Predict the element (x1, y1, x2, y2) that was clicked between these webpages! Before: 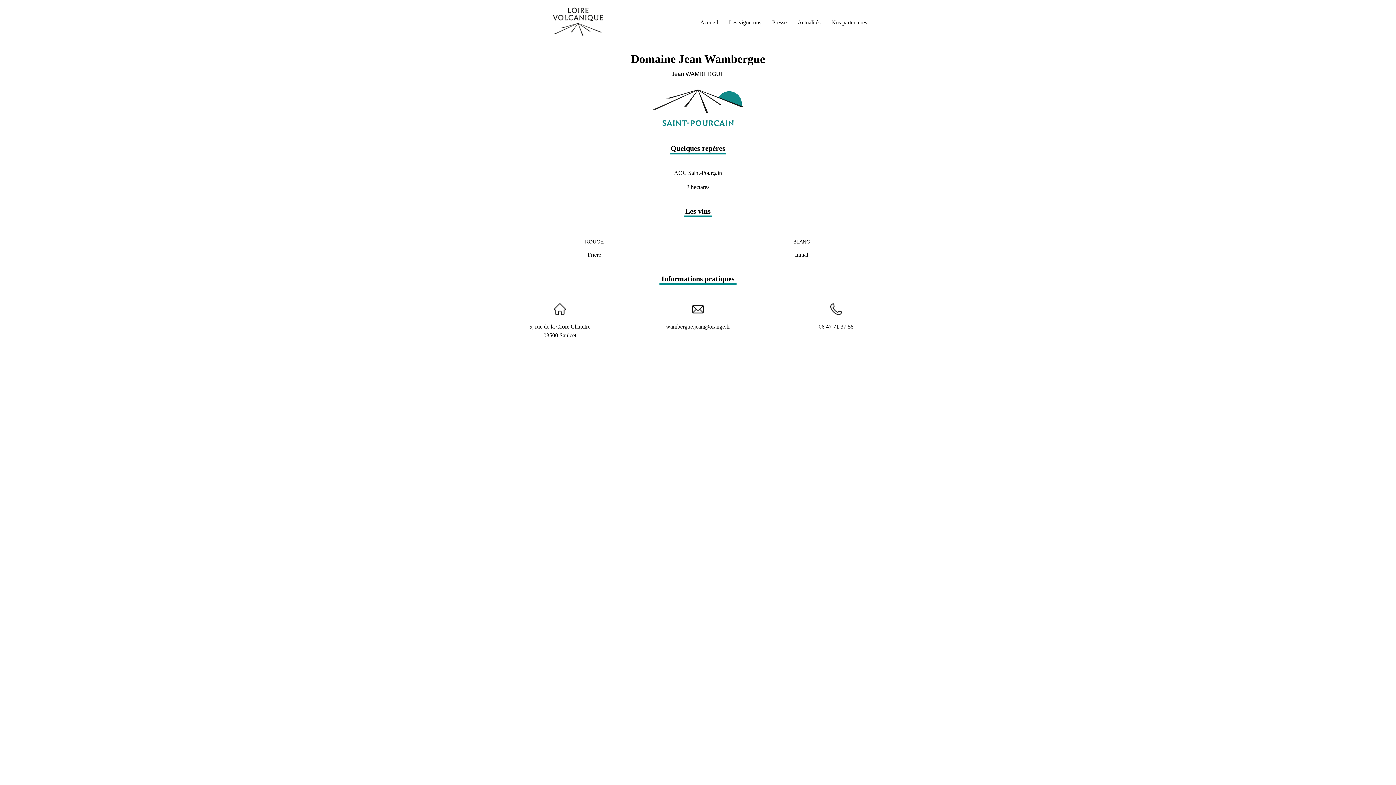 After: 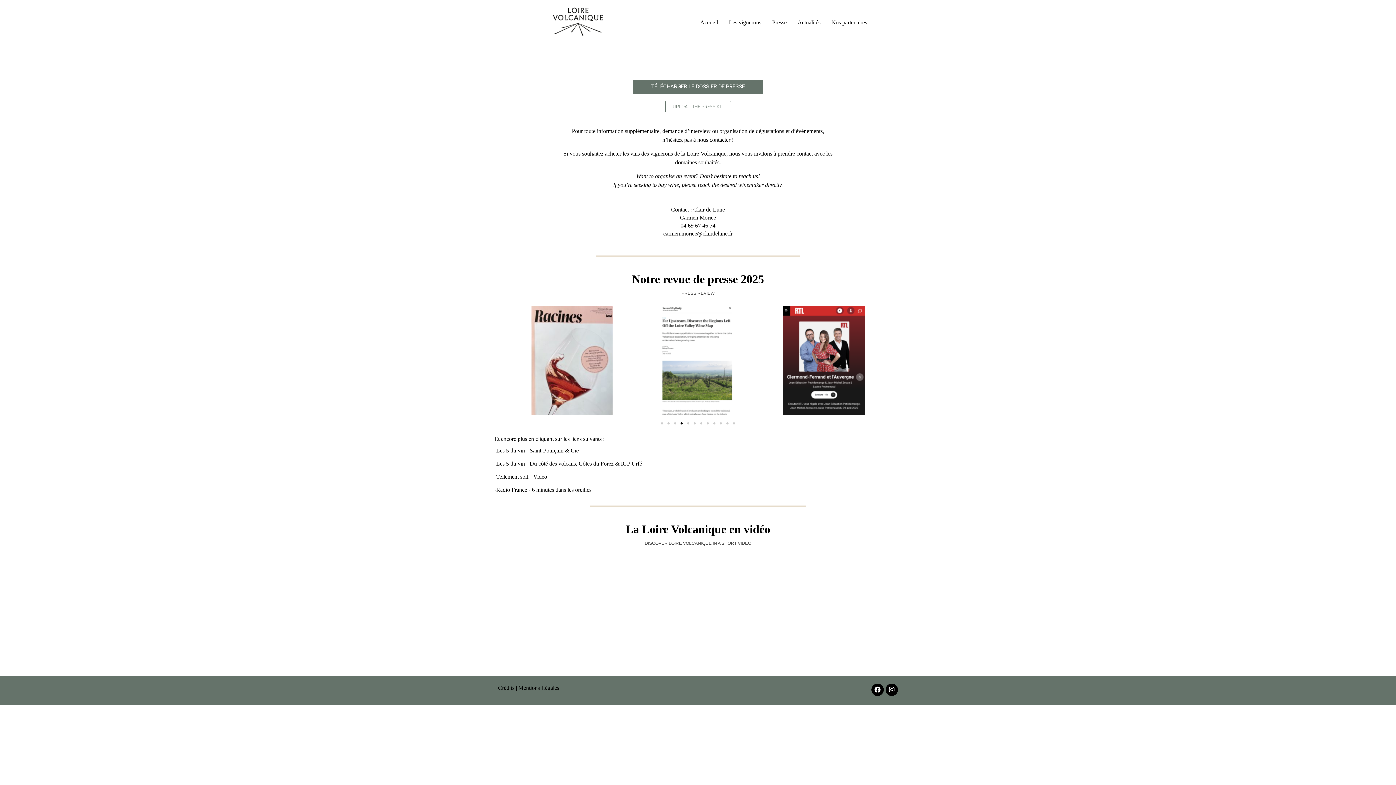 Action: bbox: (766, 15, 792, 29) label: Presse